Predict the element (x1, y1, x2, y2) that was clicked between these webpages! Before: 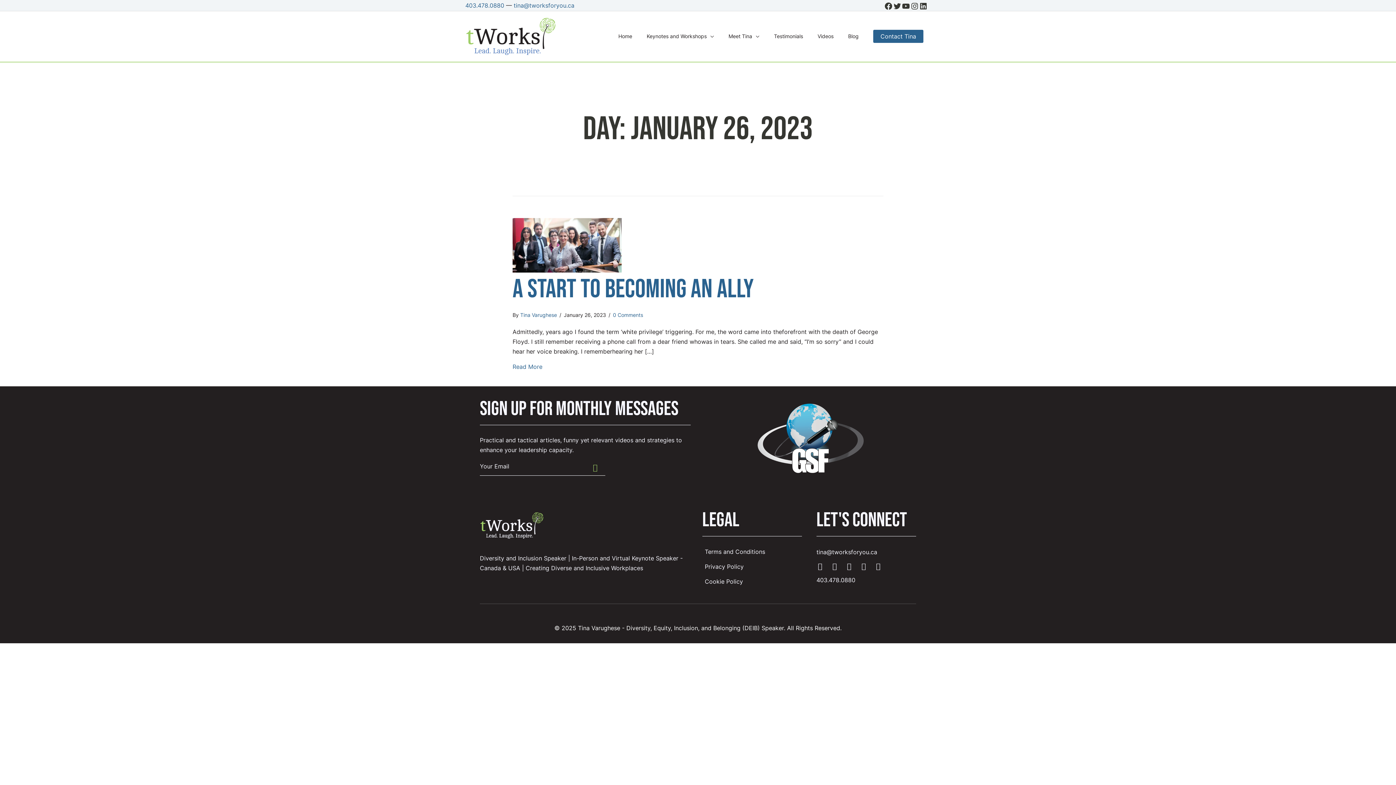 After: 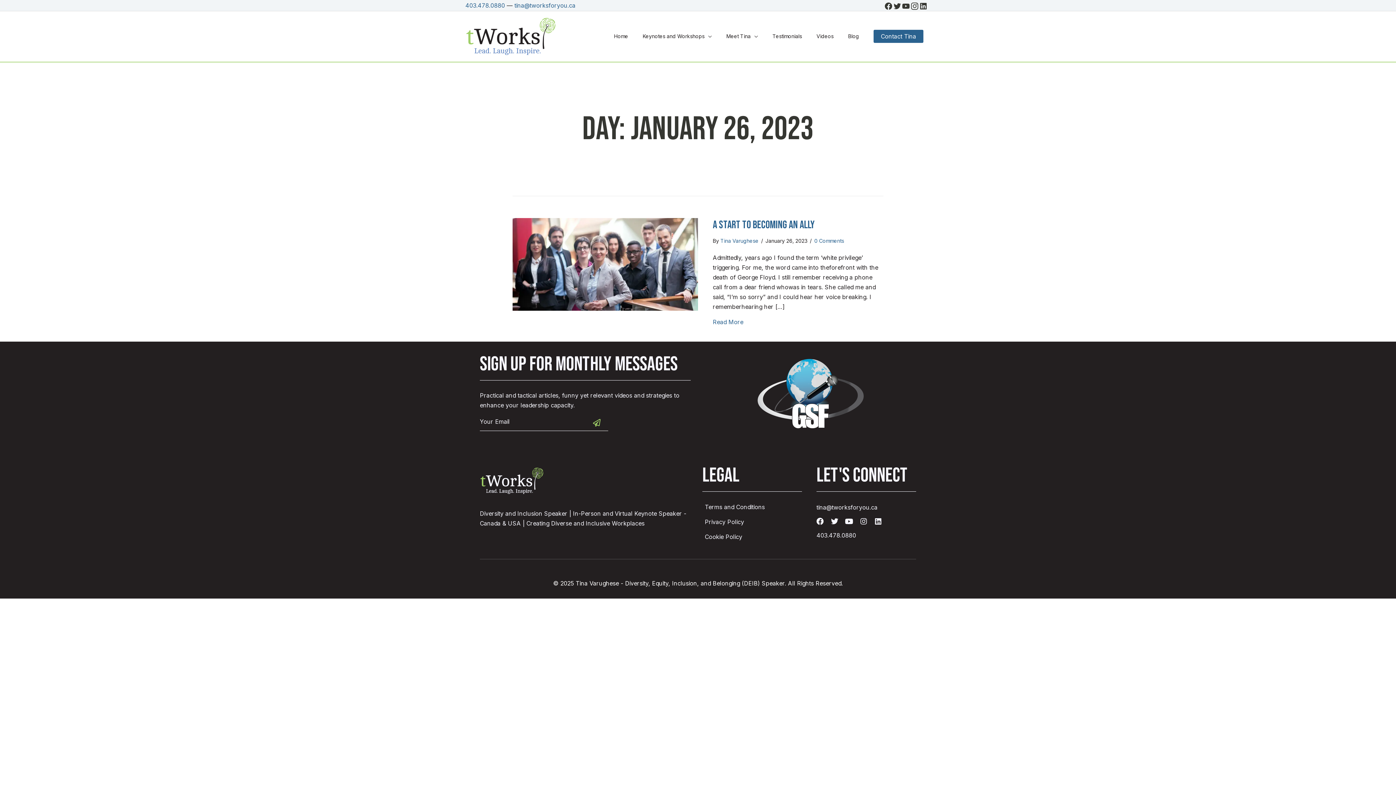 Action: label: Instagram bbox: (910, 1, 919, 10)